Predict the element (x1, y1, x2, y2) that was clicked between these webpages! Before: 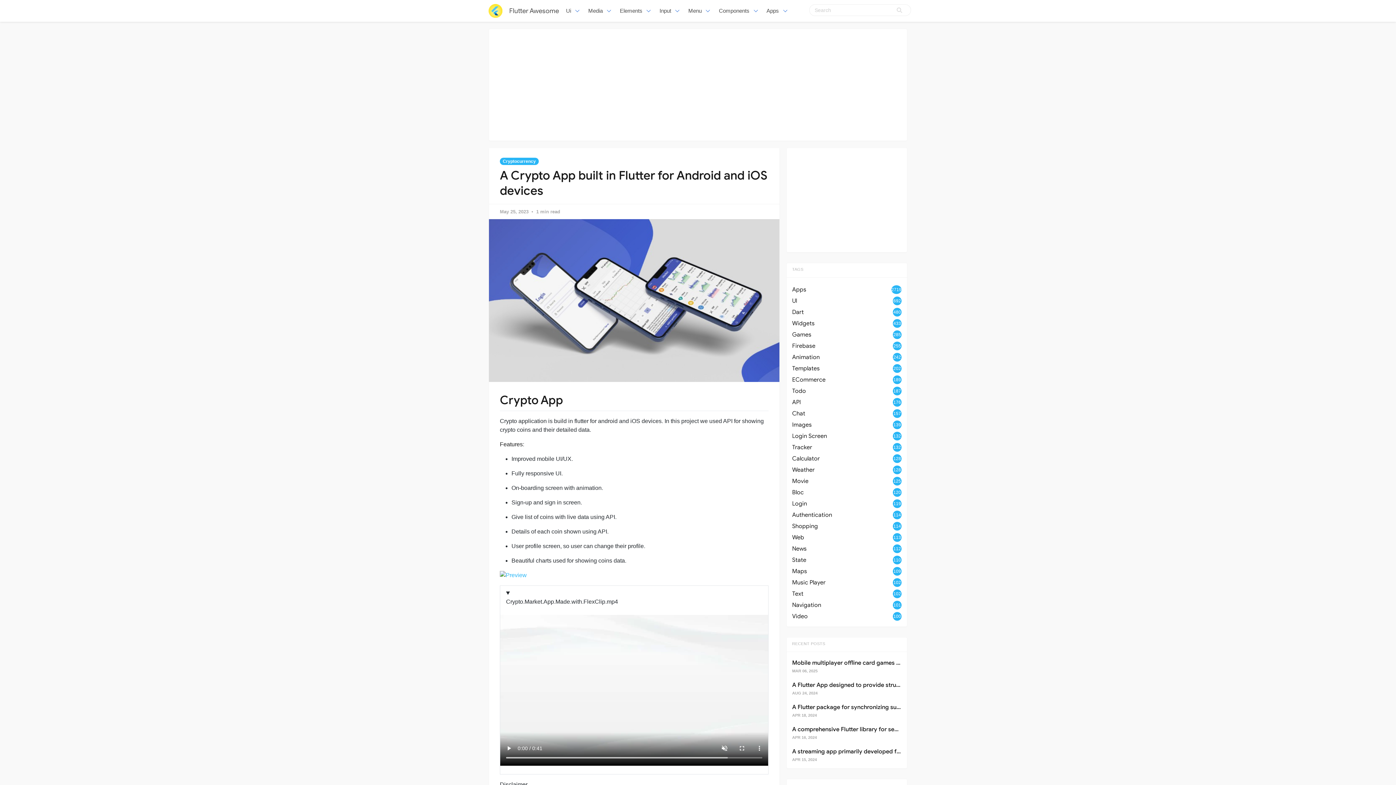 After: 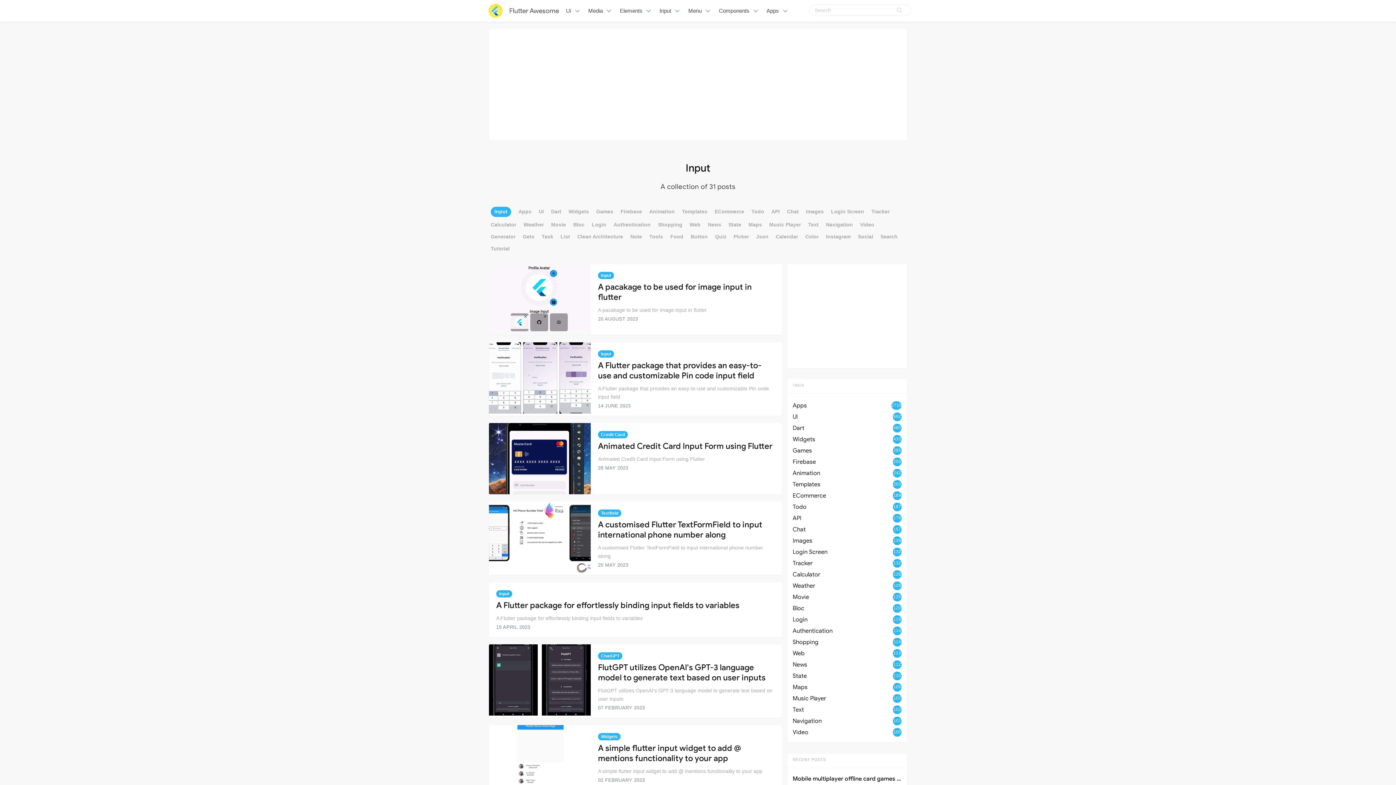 Action: label: Input bbox: (656, 0, 685, 21)